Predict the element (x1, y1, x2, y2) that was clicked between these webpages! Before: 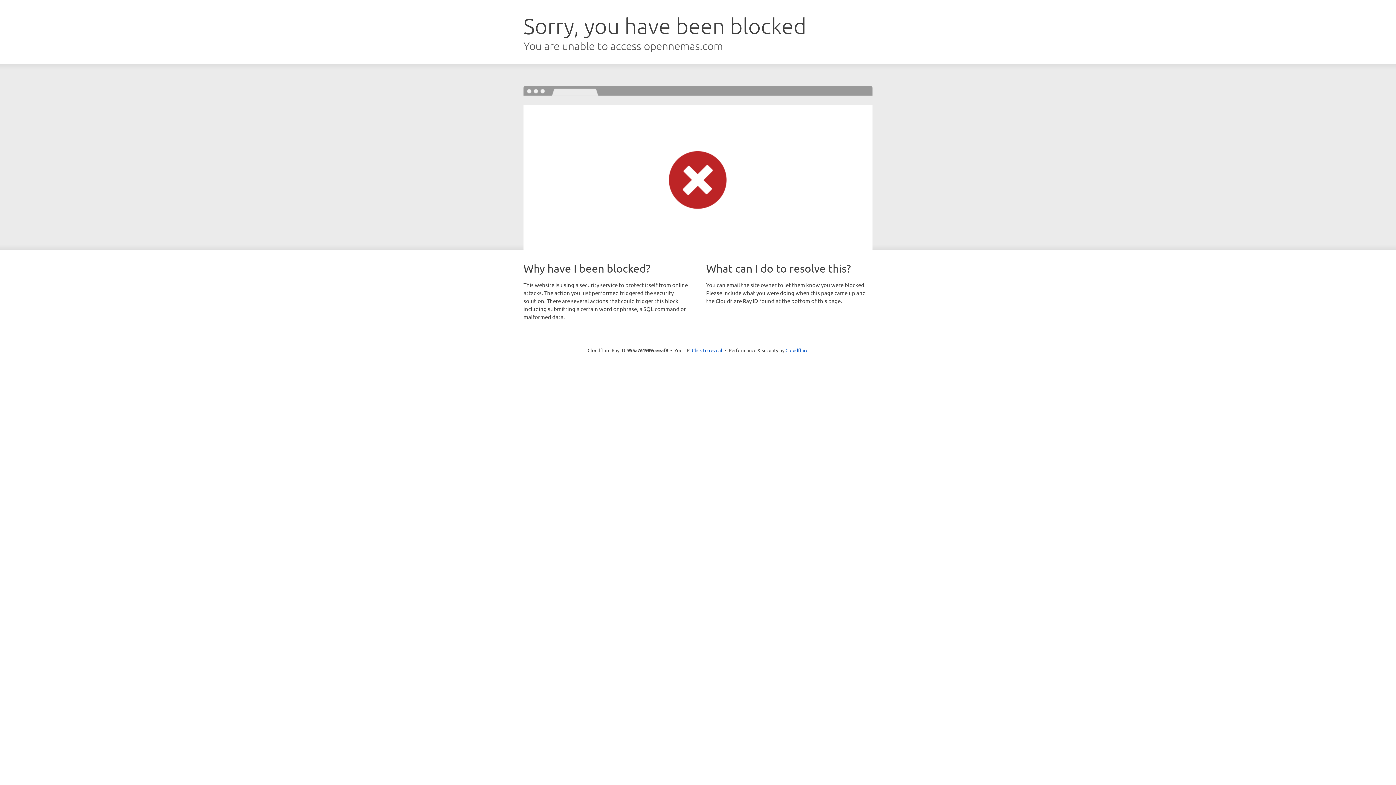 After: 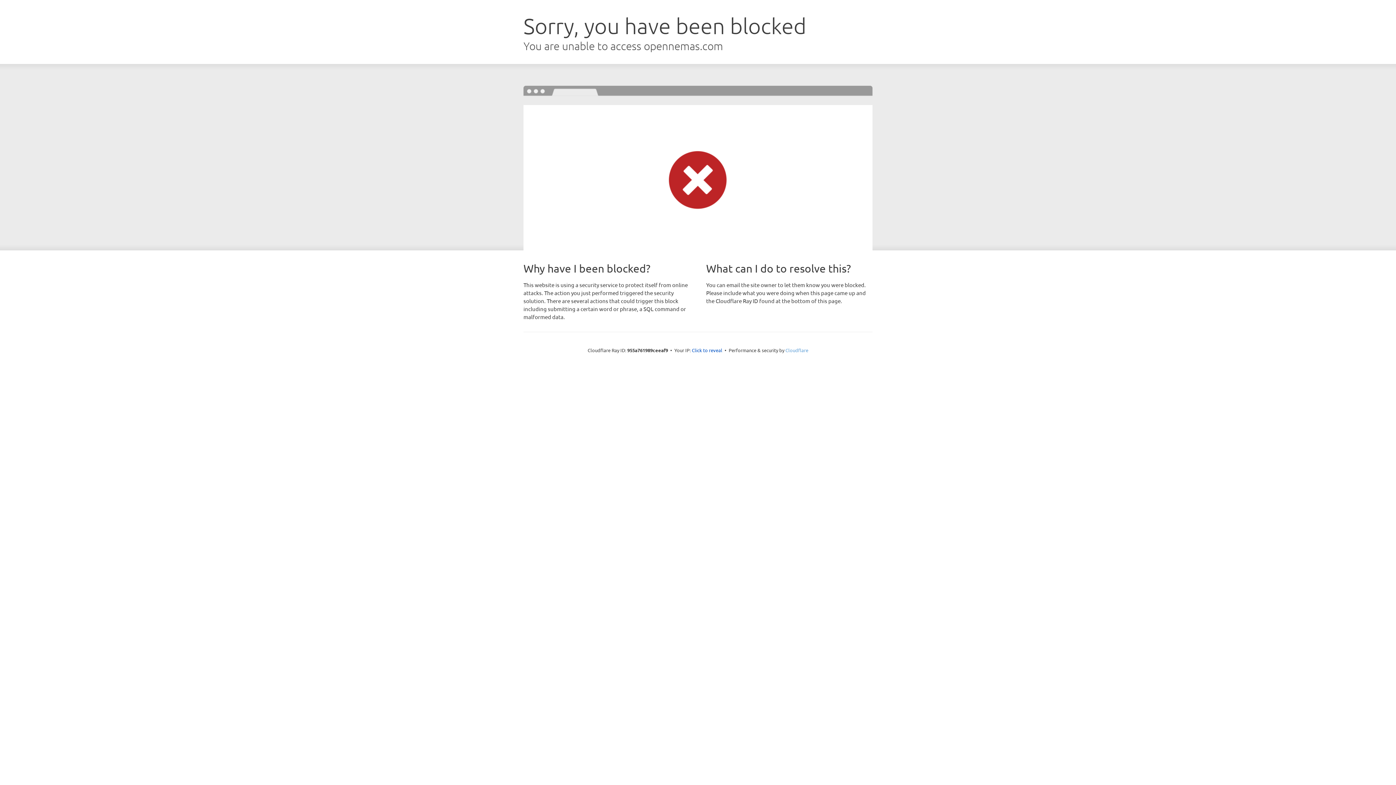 Action: bbox: (785, 347, 808, 353) label: Cloudflare